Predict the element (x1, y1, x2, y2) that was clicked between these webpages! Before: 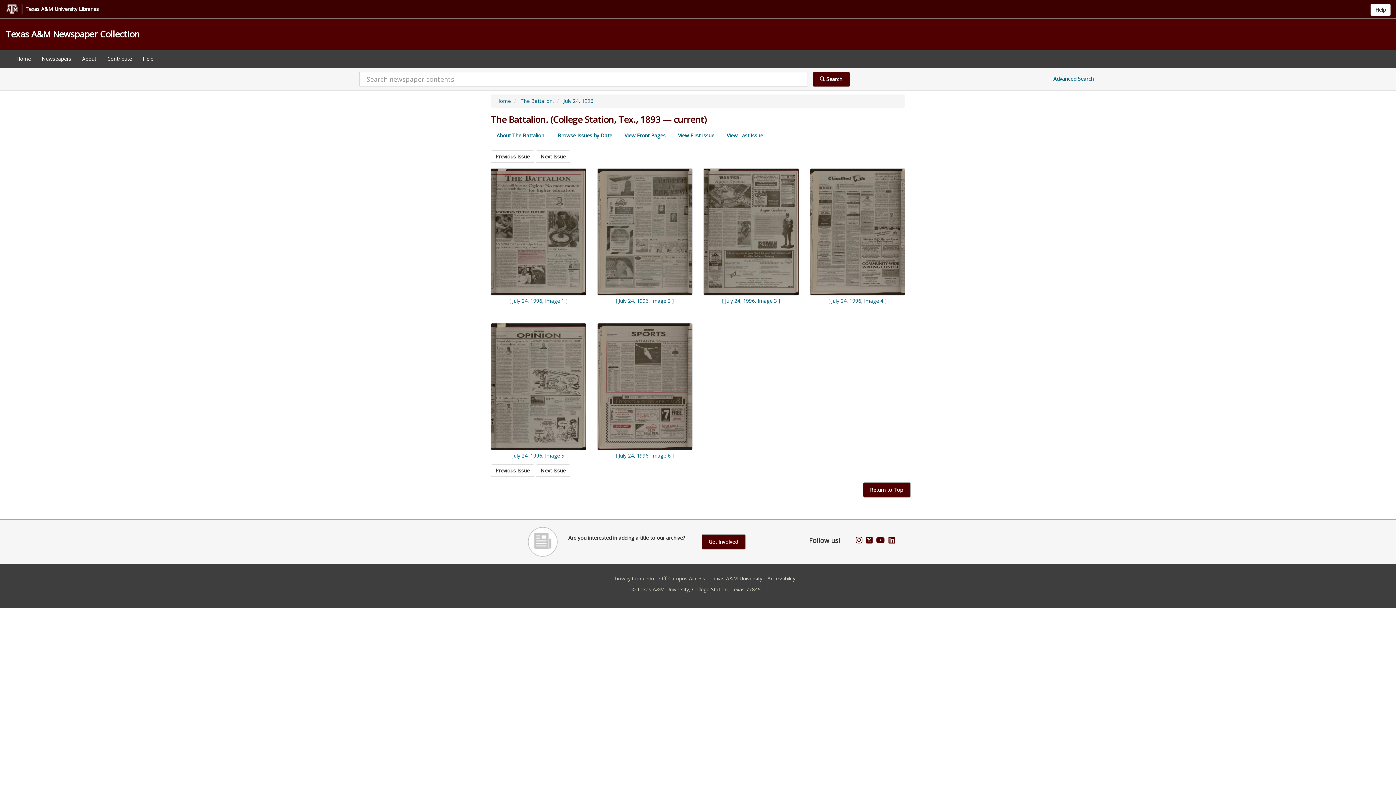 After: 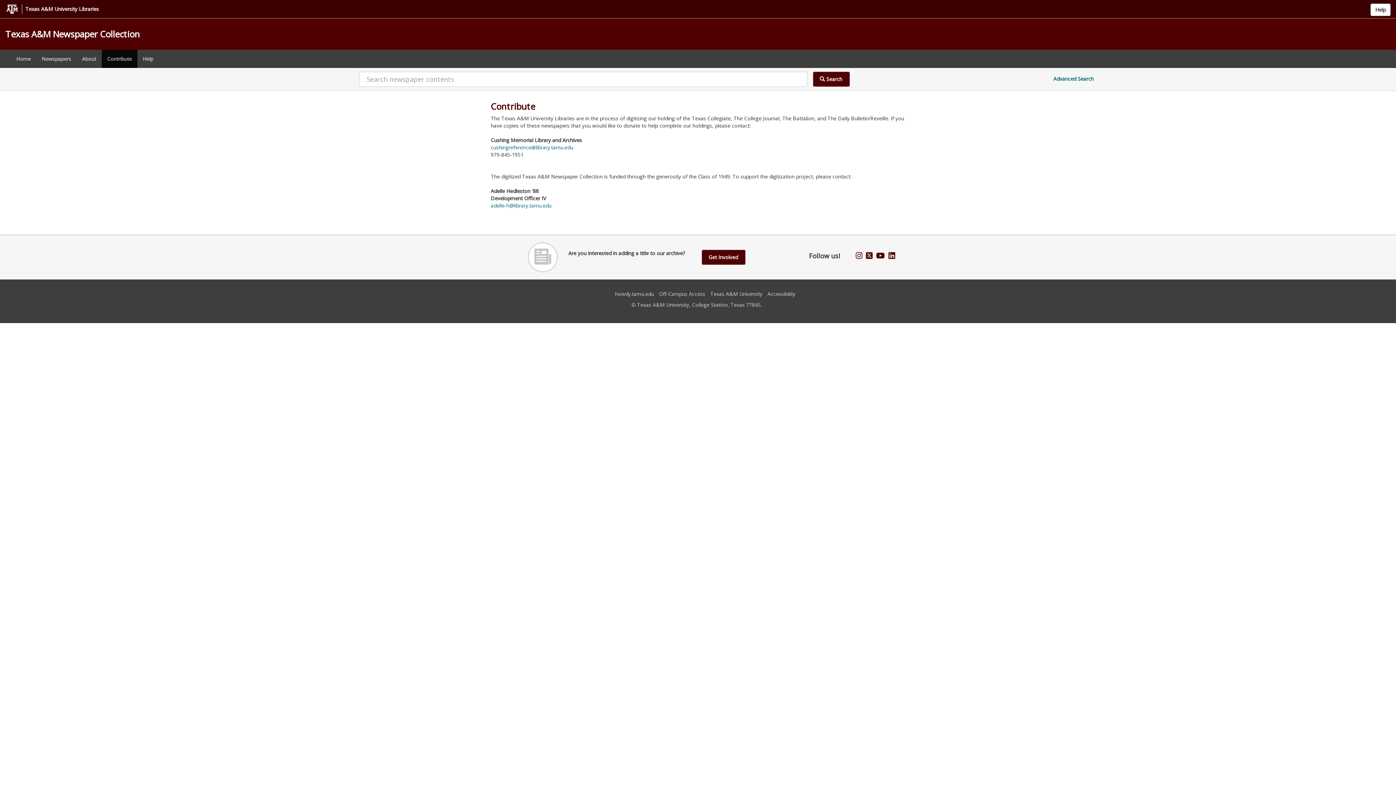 Action: bbox: (101, 49, 137, 68) label: Contribute